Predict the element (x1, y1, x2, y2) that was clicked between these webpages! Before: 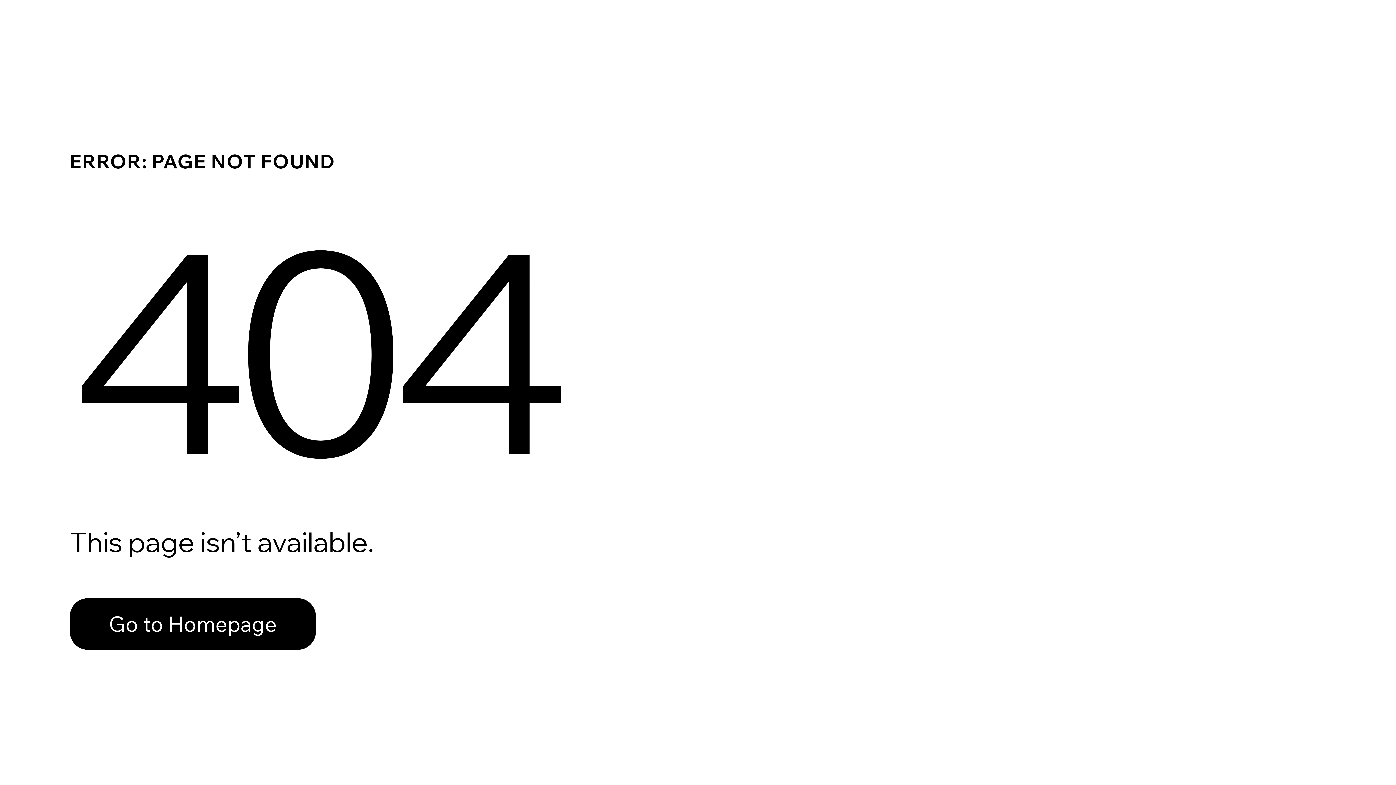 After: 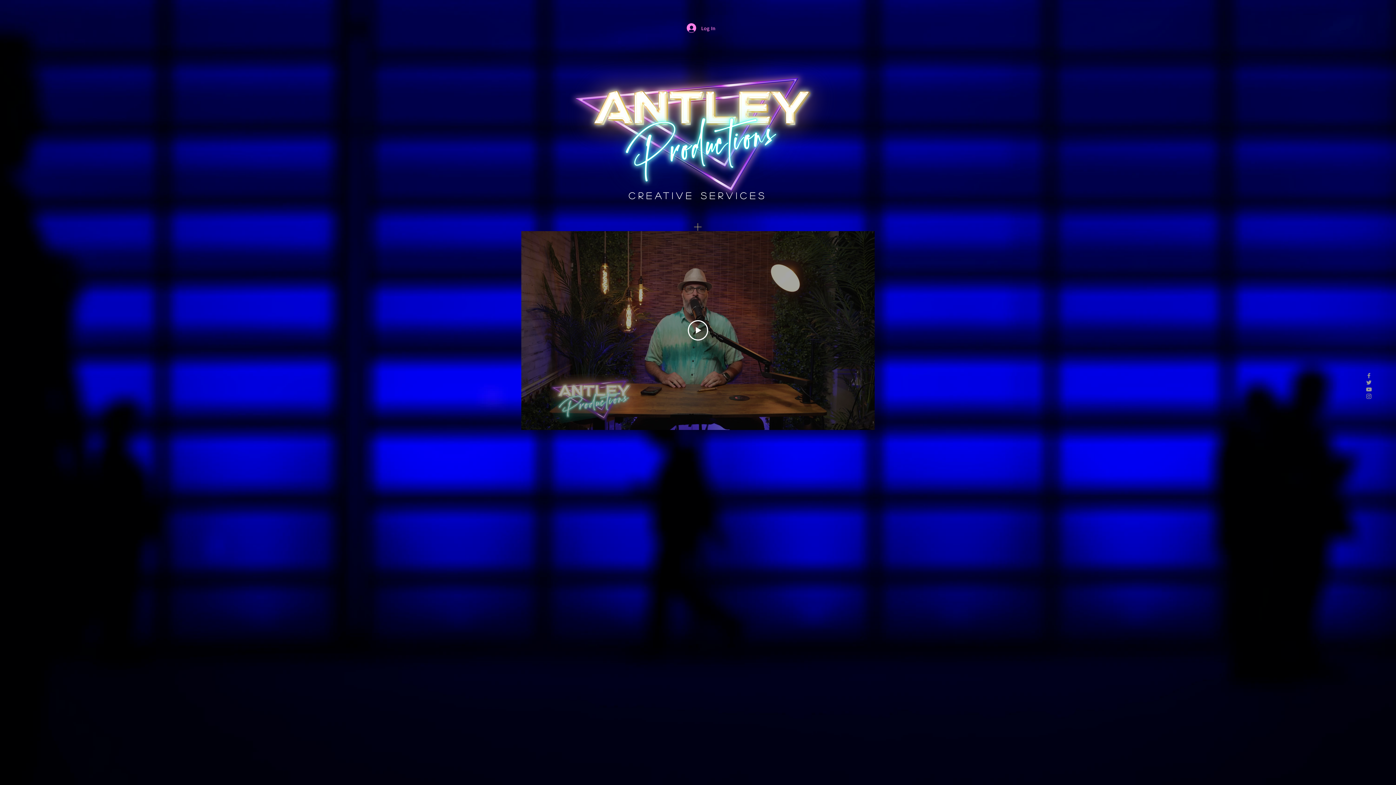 Action: bbox: (69, 582, 768, 659) label: Go to Homepage